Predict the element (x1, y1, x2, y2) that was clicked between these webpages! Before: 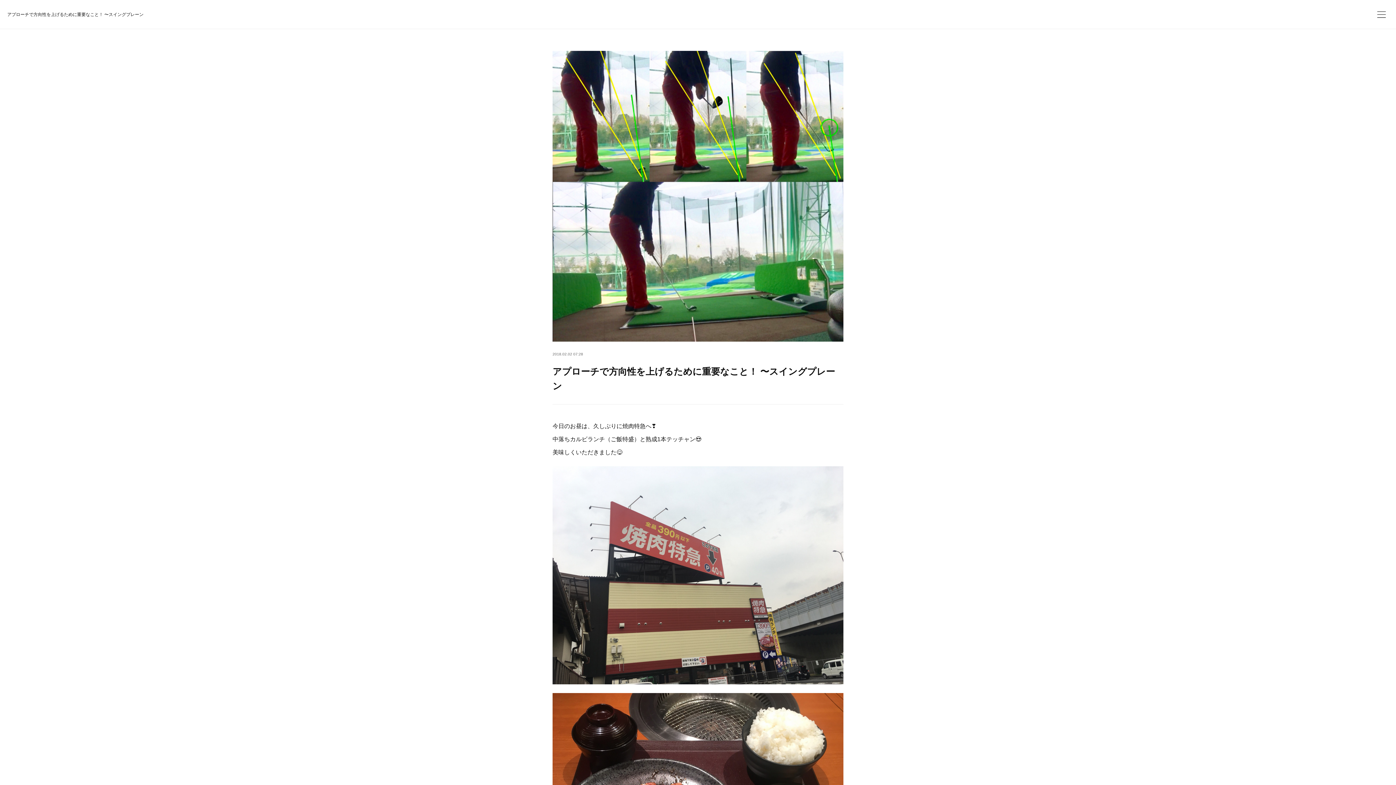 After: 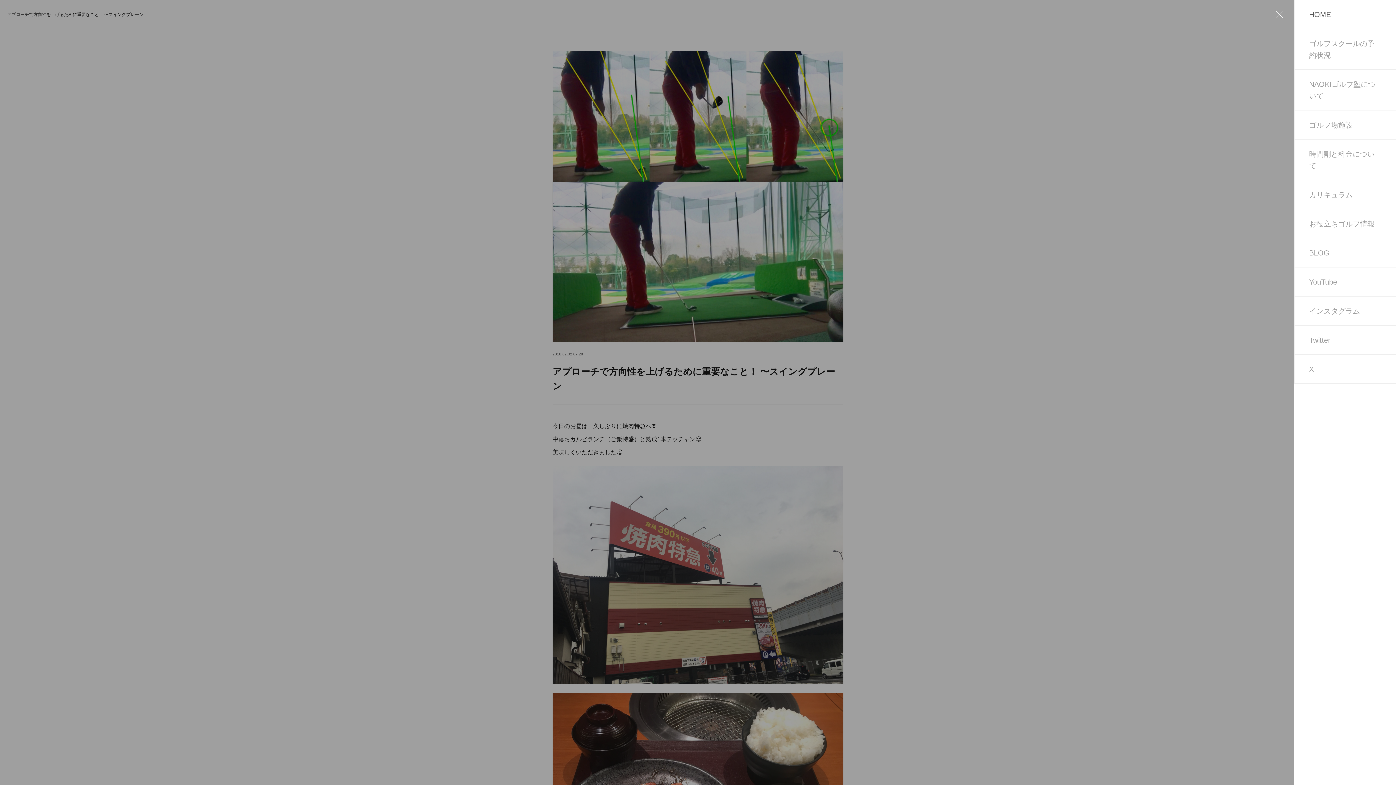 Action: bbox: (1374, 7, 1389, 21)